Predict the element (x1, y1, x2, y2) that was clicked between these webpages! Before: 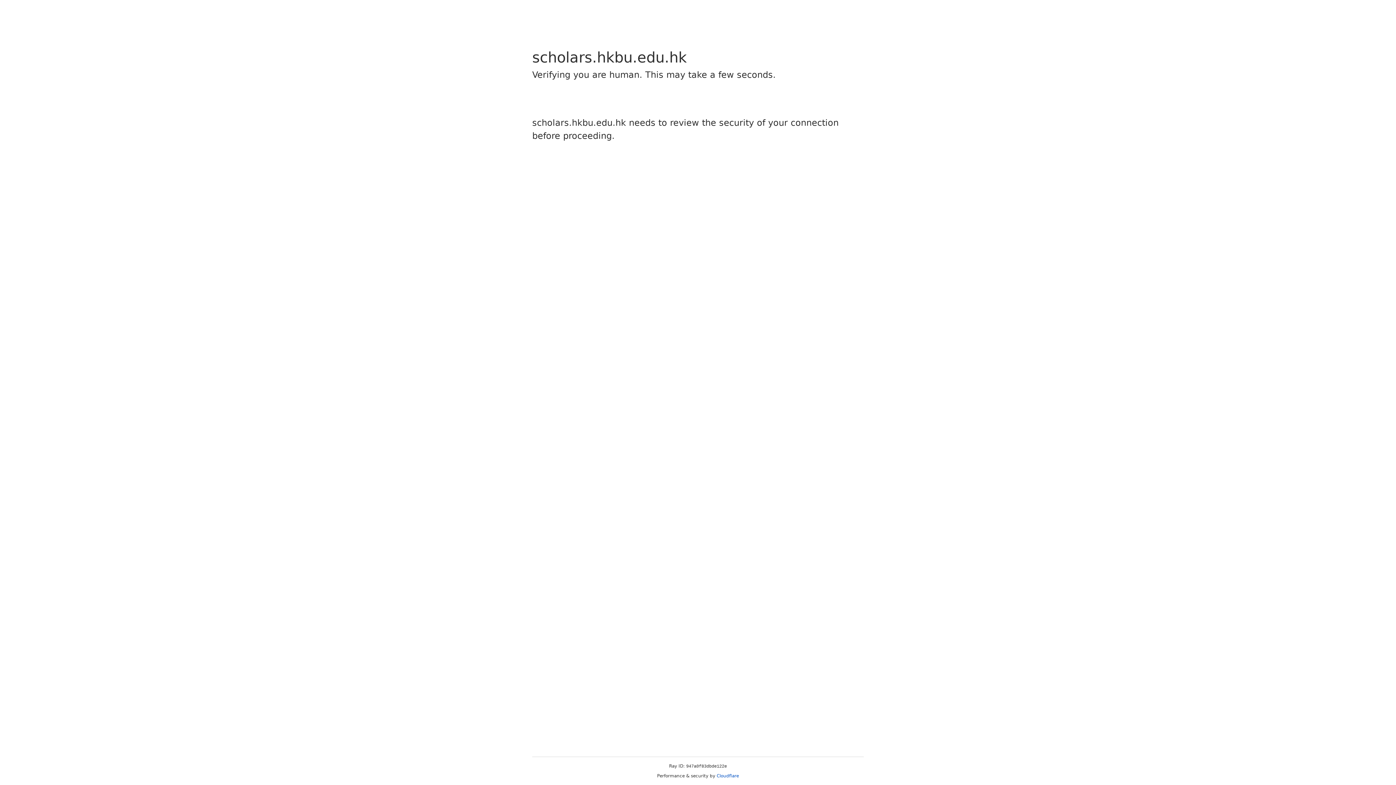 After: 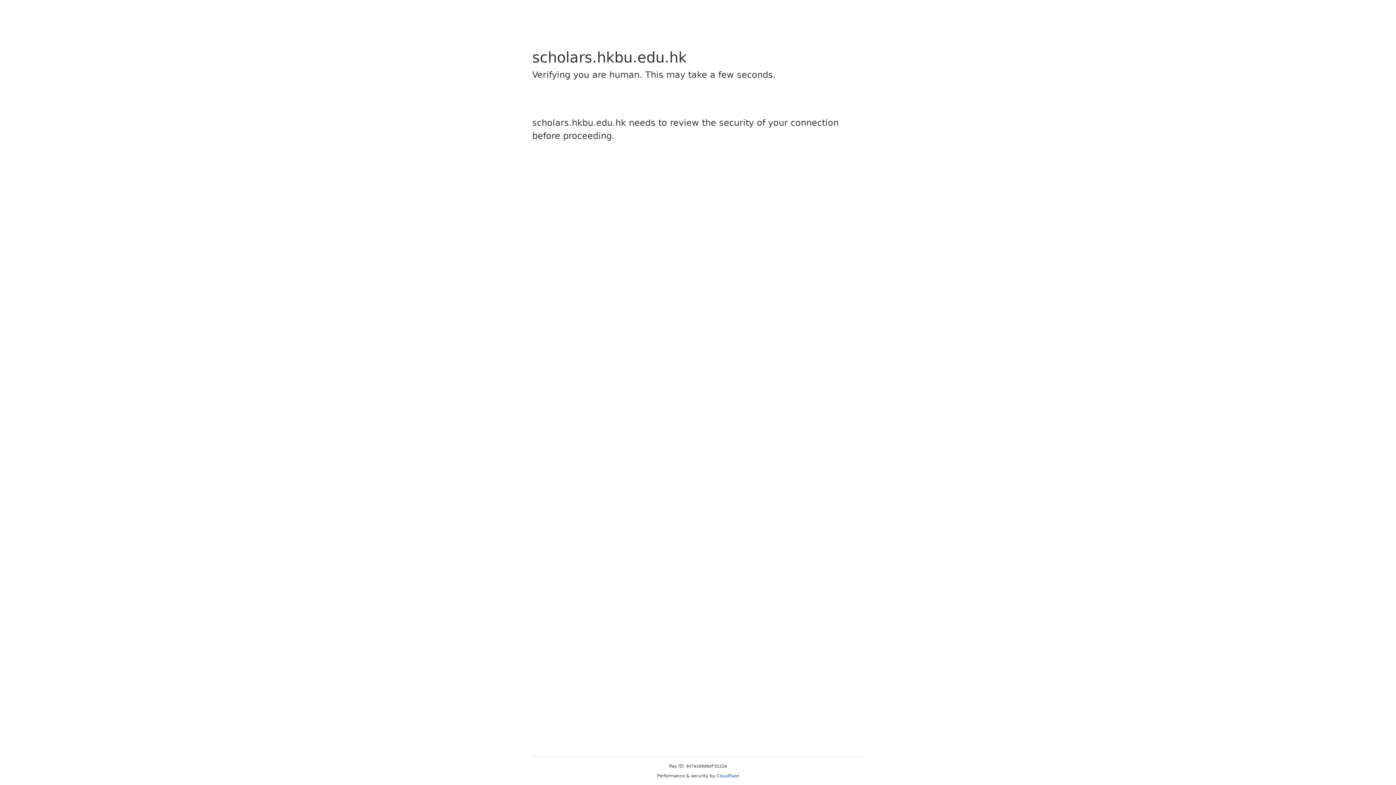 Action: label: Cloudflare bbox: (716, 773, 739, 778)